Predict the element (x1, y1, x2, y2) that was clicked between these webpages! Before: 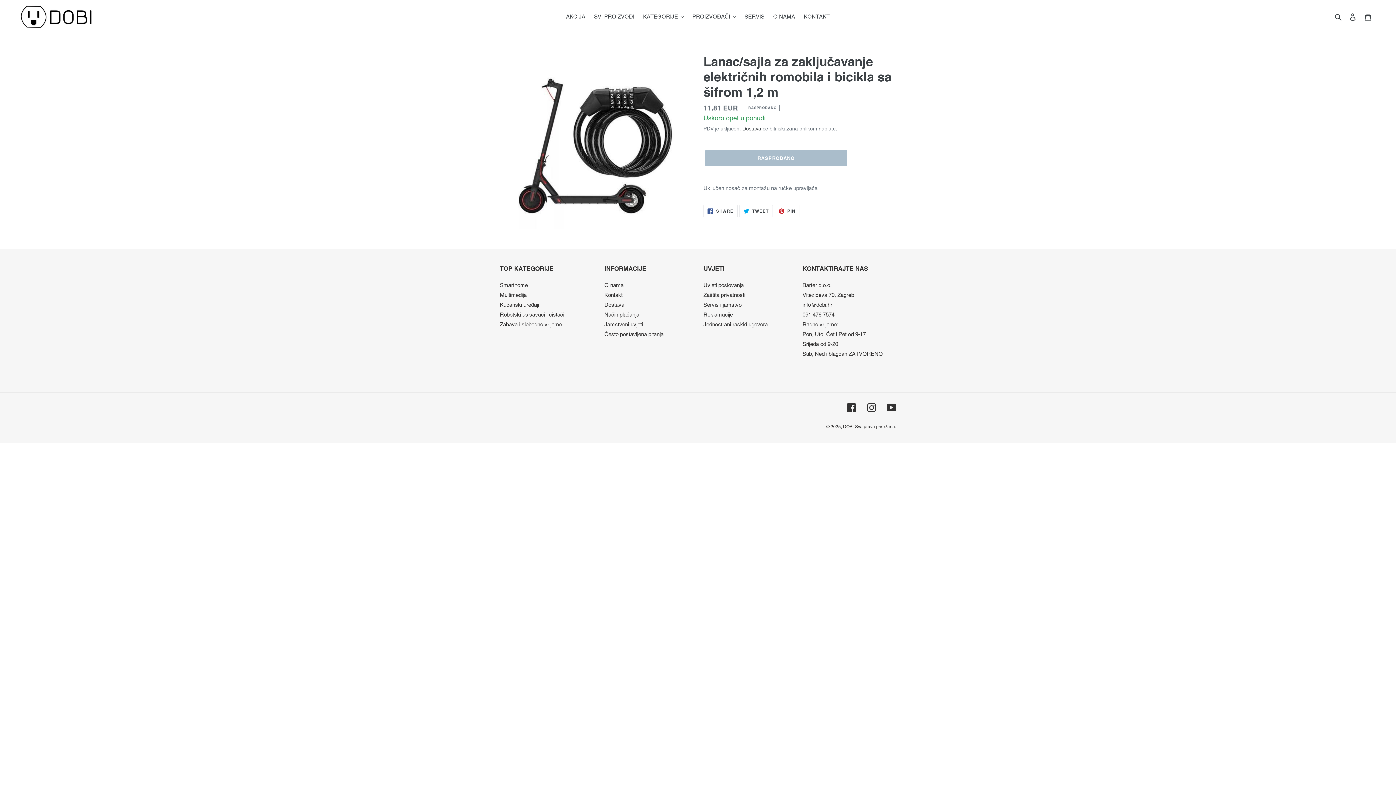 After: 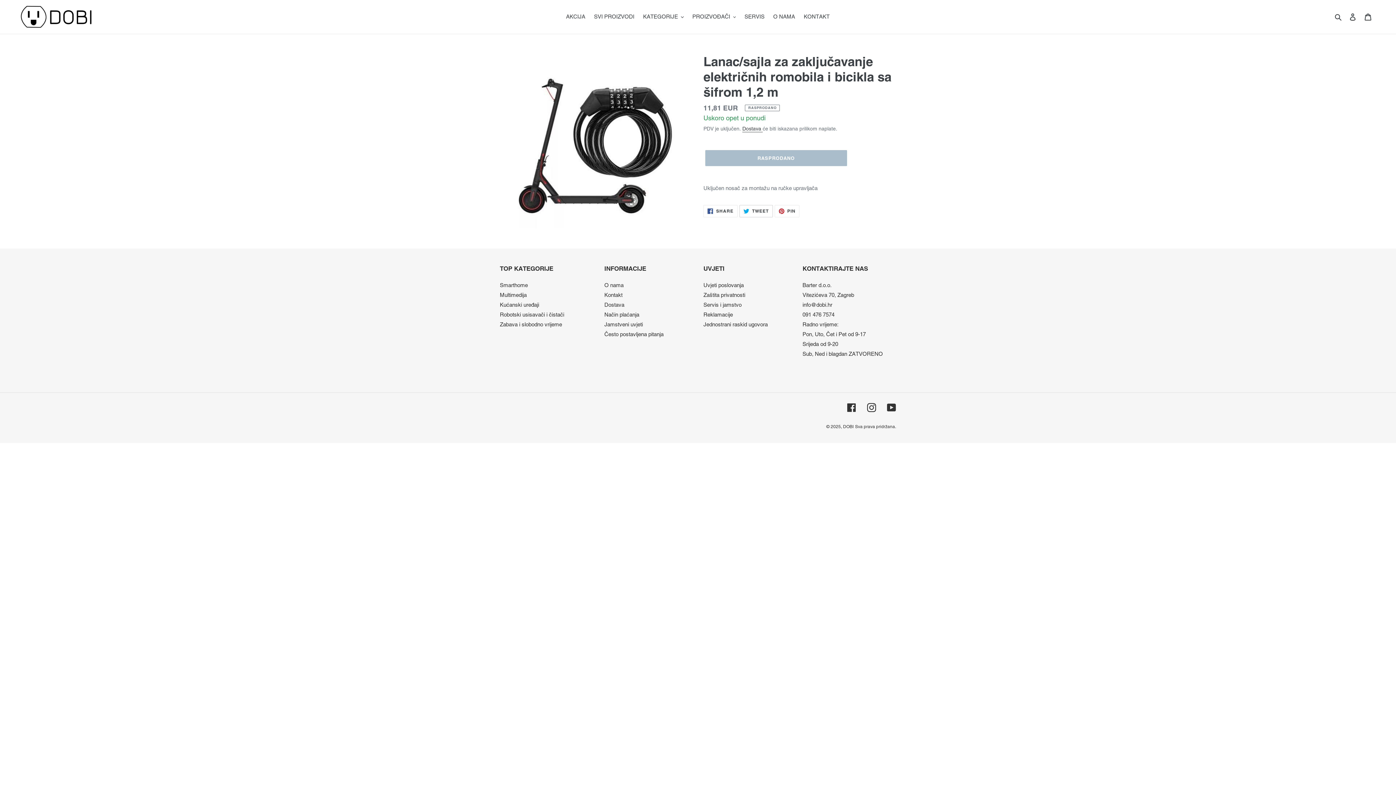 Action: bbox: (739, 205, 772, 217) label:  TWEET
TWEETAJTE NA TWITTERU